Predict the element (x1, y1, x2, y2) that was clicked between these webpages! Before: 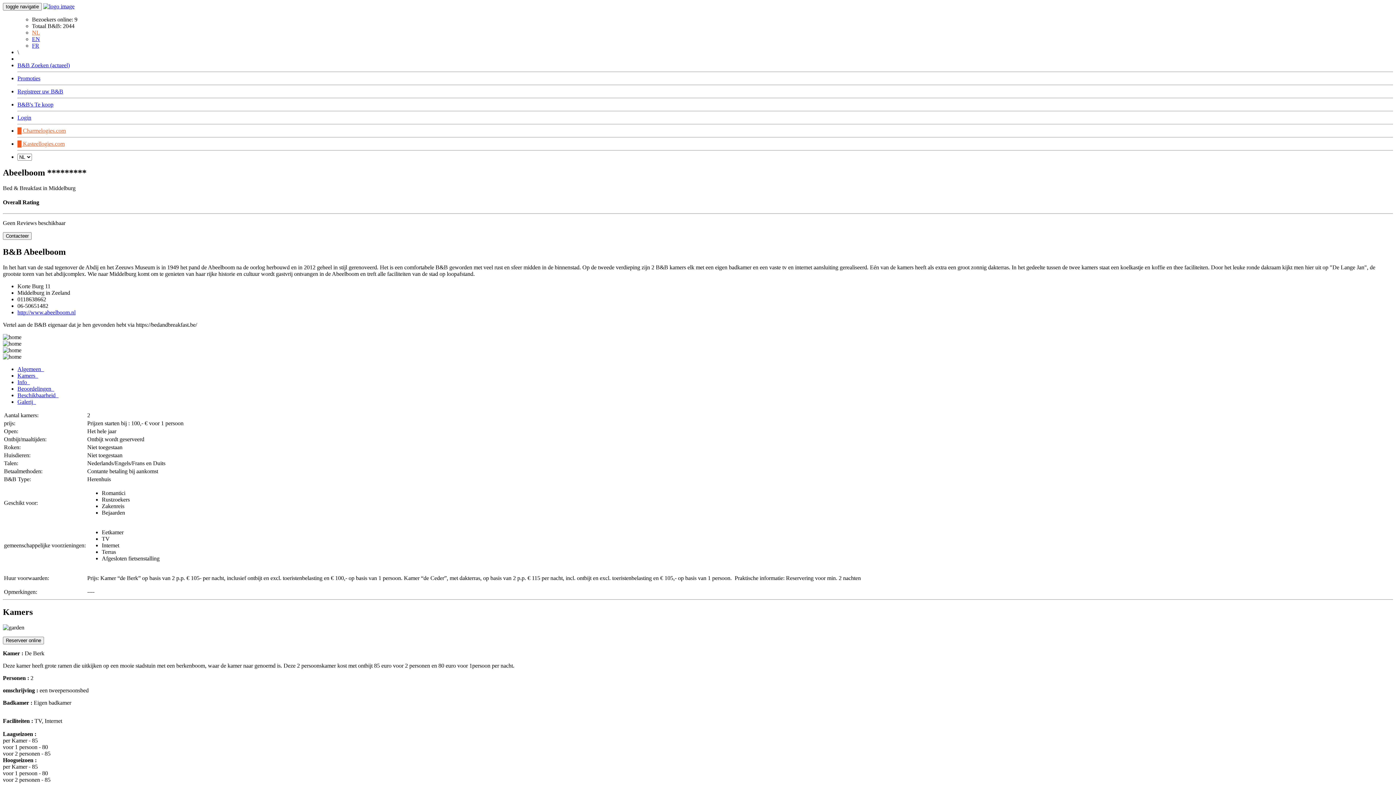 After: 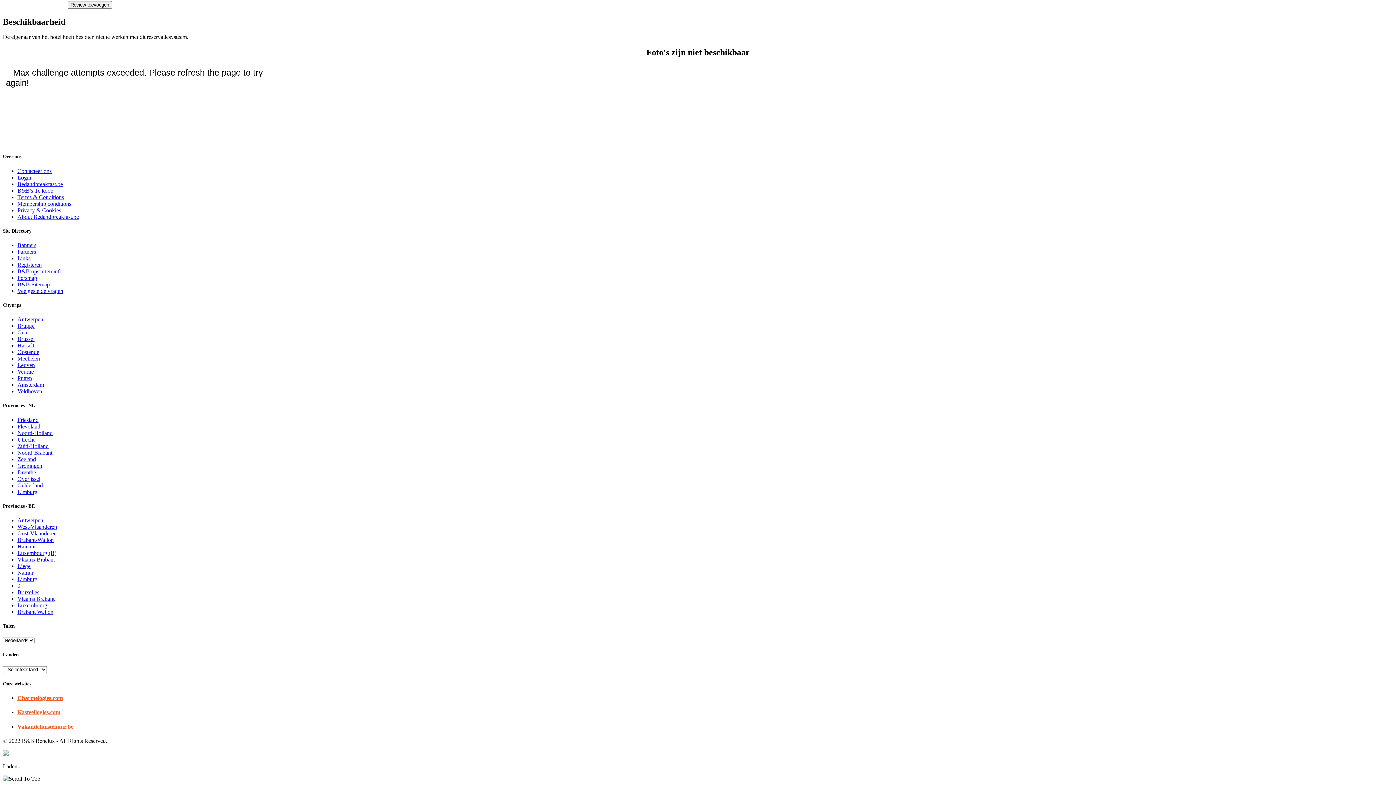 Action: bbox: (17, 392, 58, 398) label: Beschikbaarheid  